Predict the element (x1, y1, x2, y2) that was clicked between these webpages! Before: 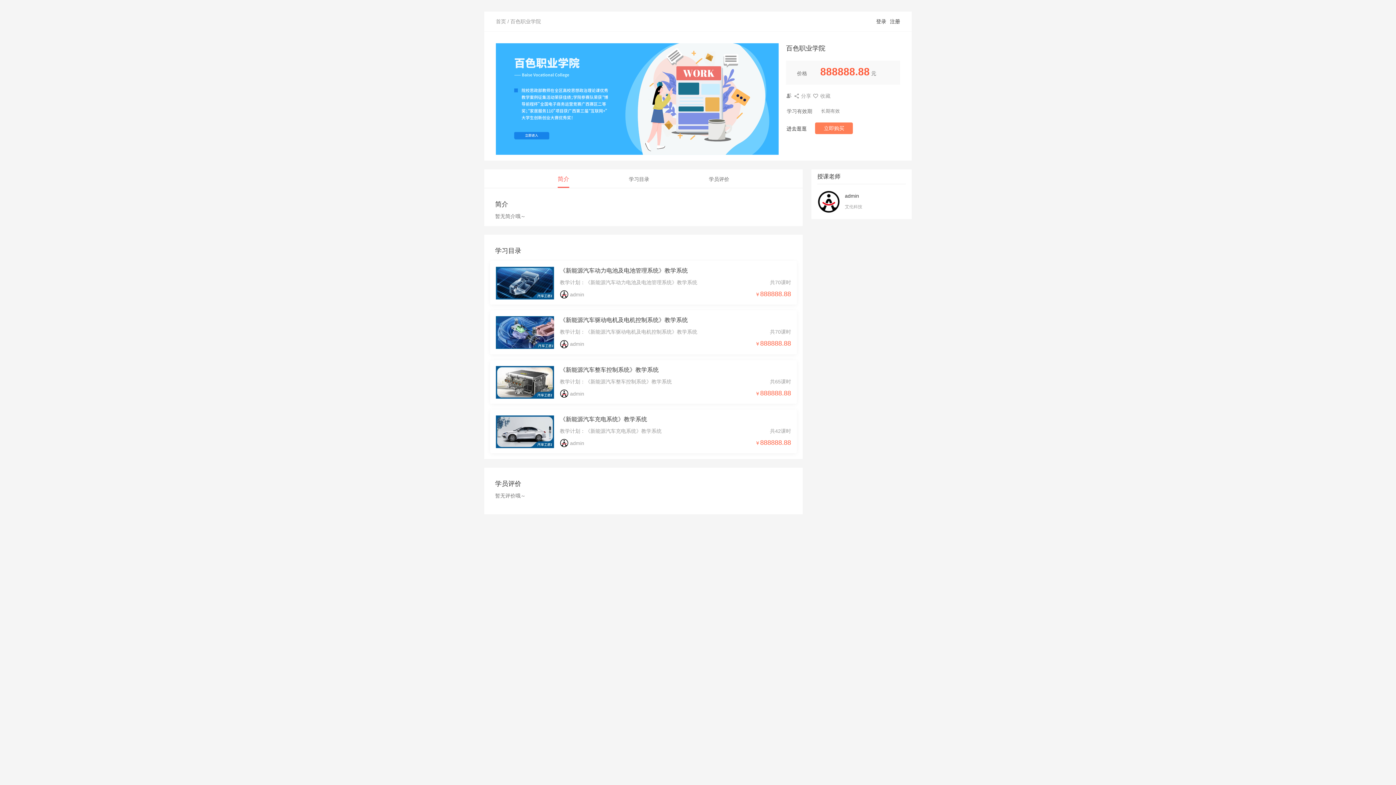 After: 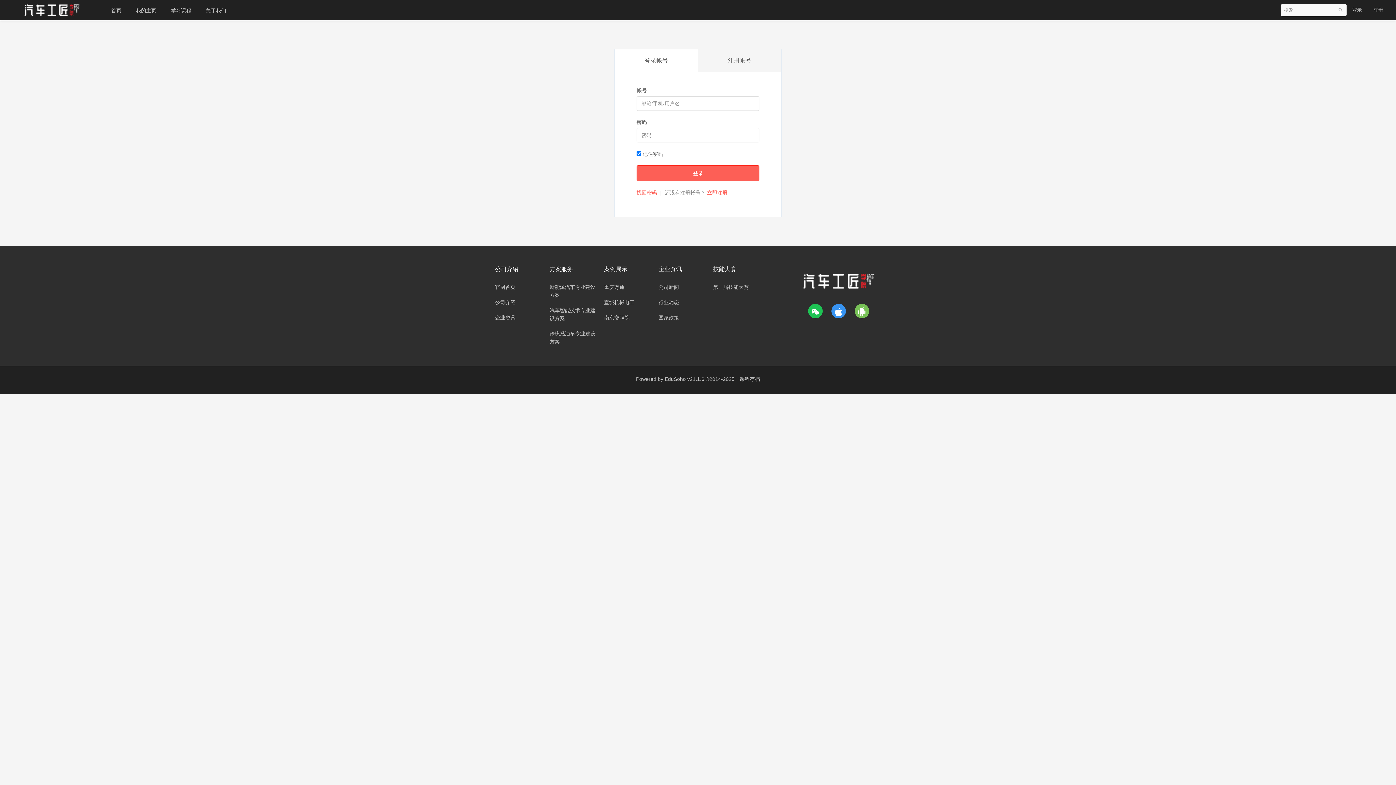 Action: bbox: (876, 17, 886, 25) label: 登录